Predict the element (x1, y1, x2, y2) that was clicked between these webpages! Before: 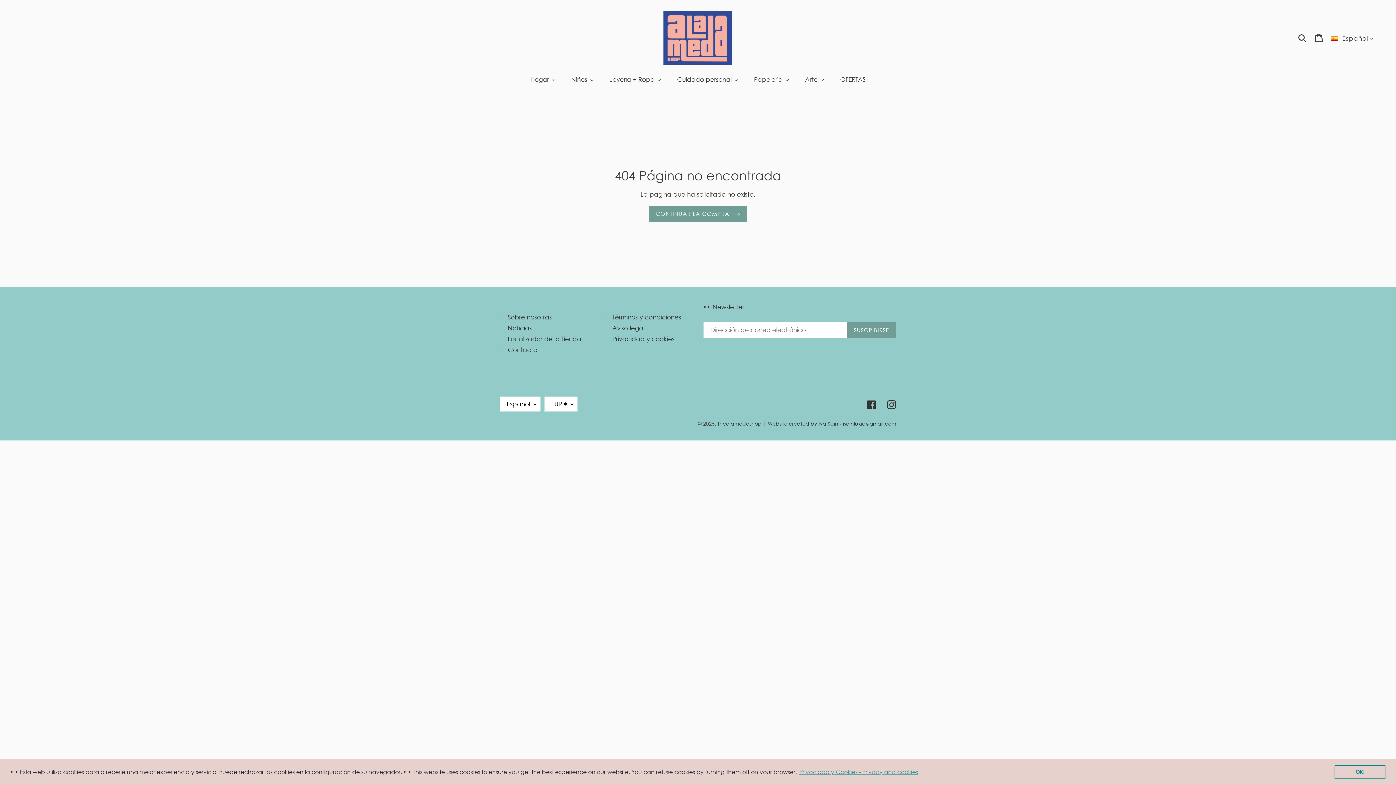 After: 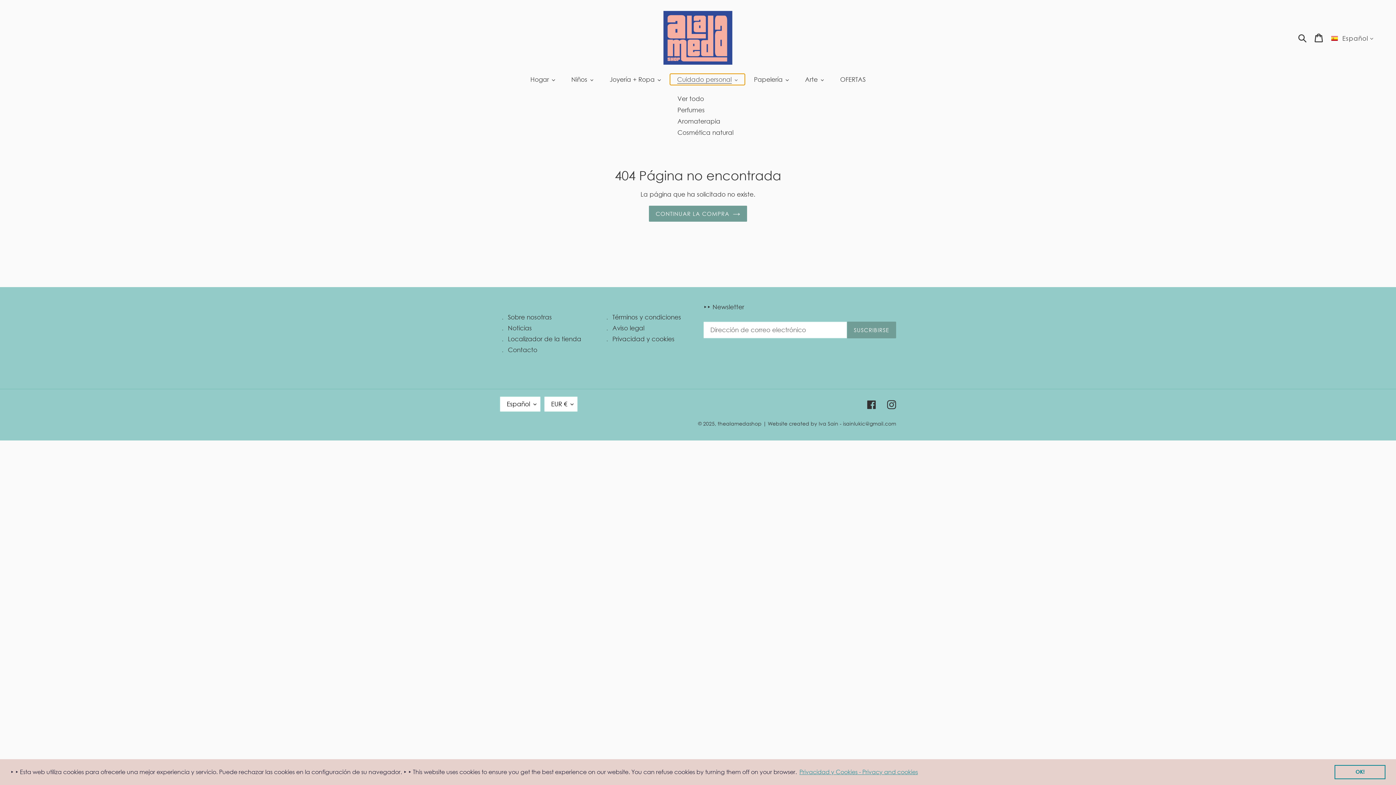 Action: label: Cuidado personal bbox: (670, 73, 745, 85)